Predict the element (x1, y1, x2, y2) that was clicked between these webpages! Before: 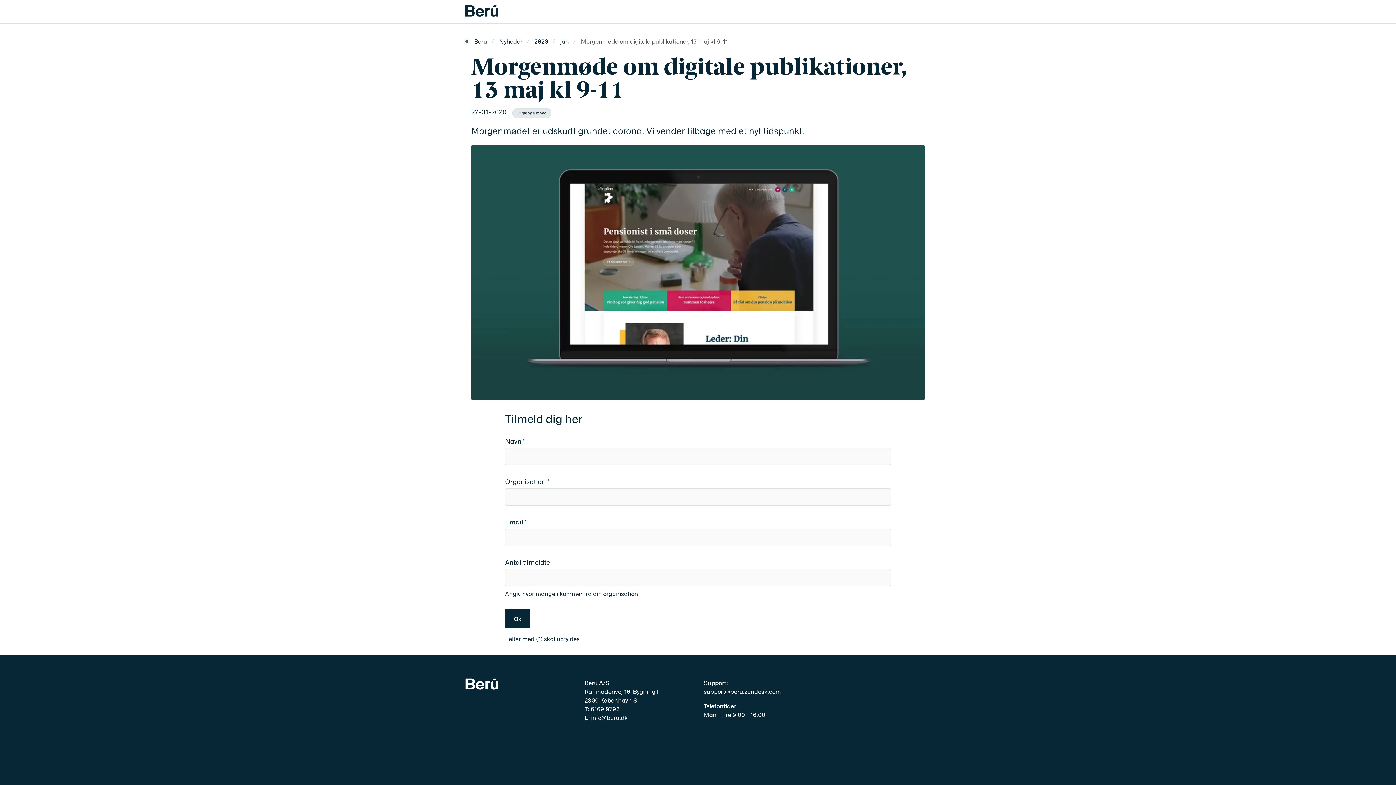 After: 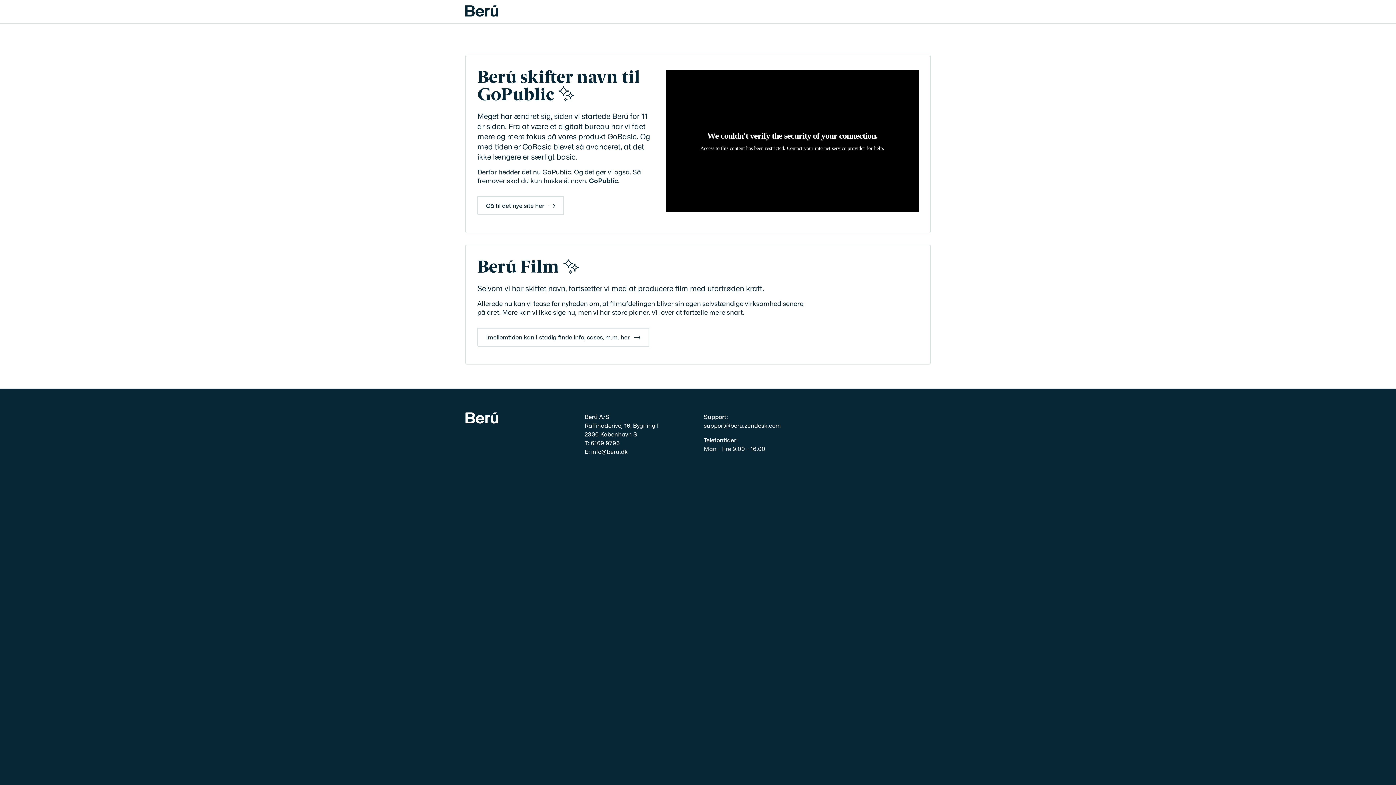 Action: bbox: (465, 5, 498, 17) label: Gå til forsiden af beru.dk